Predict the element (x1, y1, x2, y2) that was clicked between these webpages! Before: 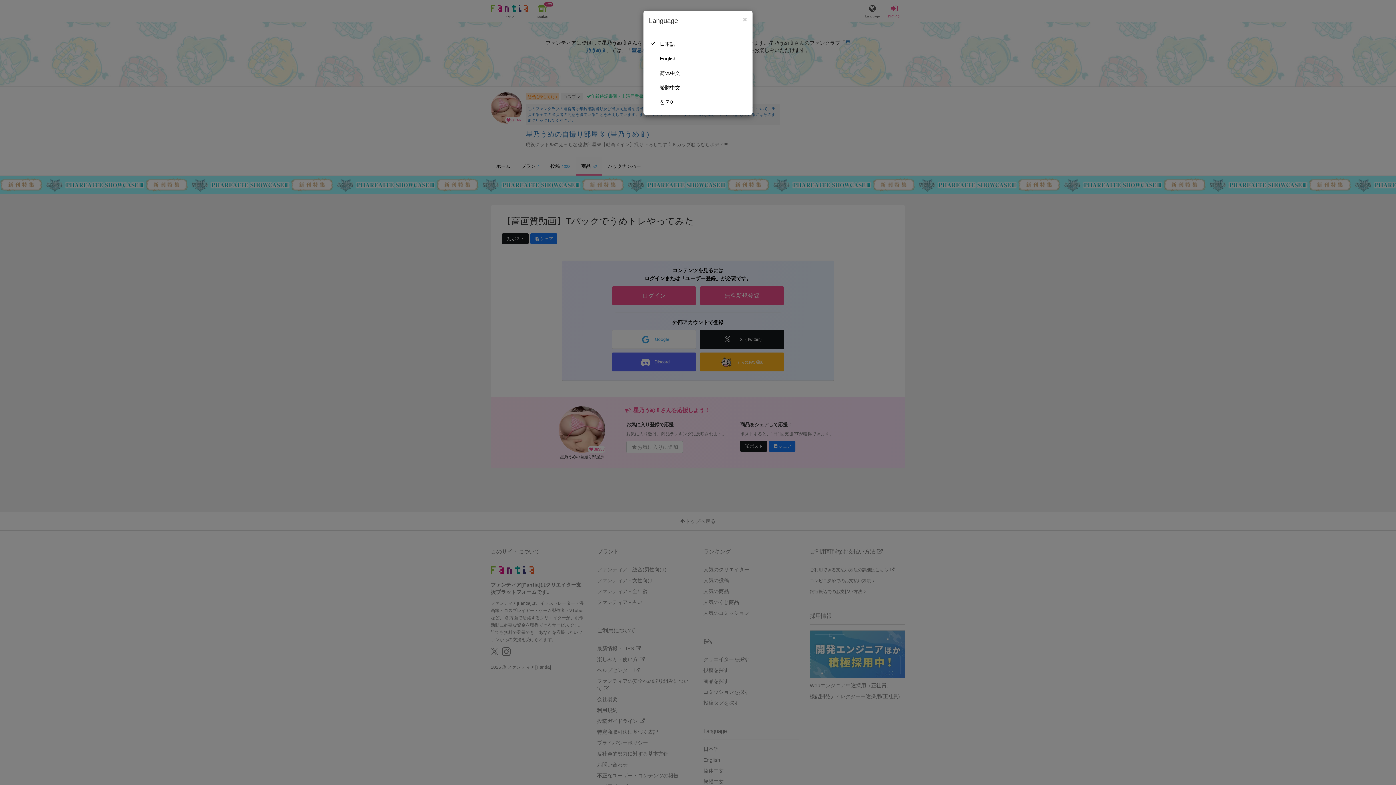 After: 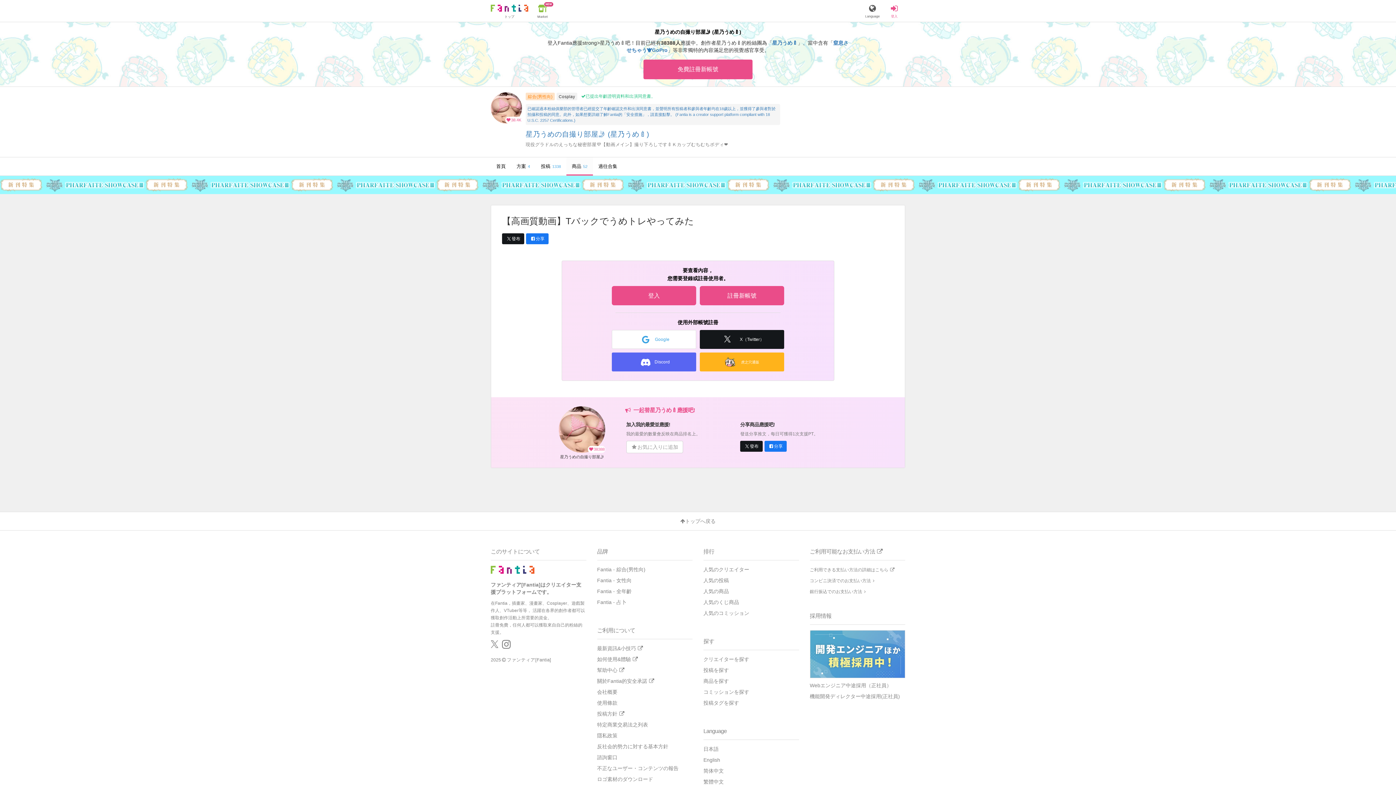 Action: label: 繁體中文 bbox: (649, 80, 747, 94)